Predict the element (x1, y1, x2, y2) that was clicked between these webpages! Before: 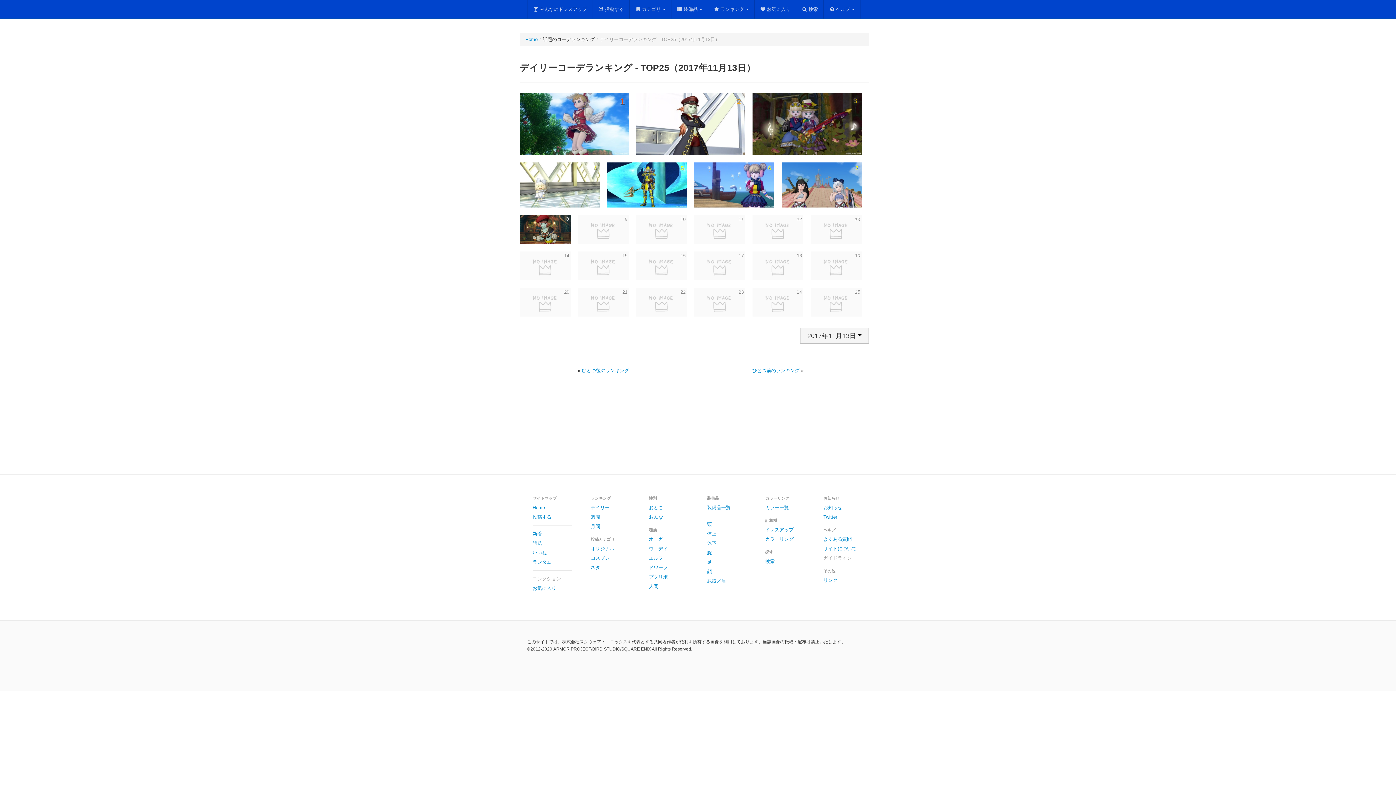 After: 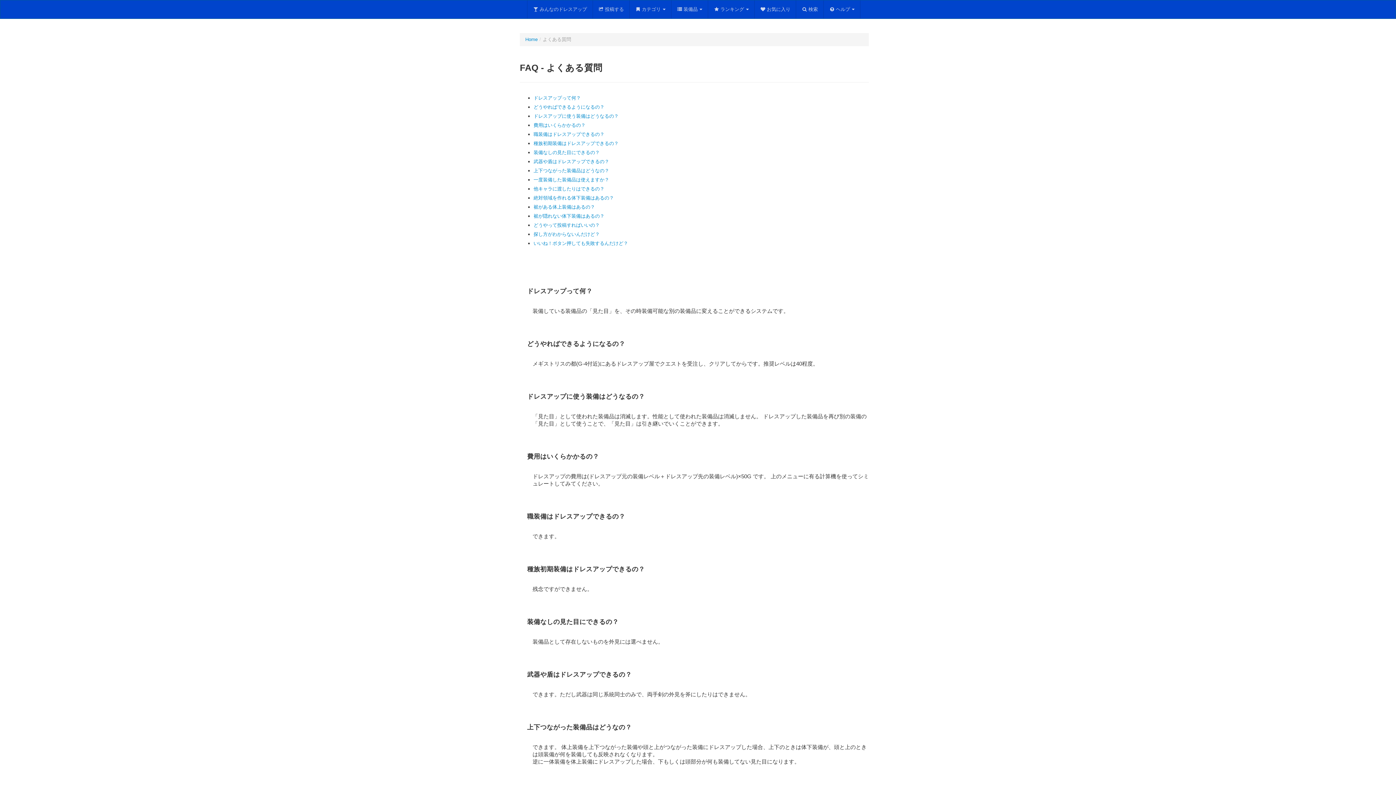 Action: bbox: (818, 534, 869, 544) label: よくある質問